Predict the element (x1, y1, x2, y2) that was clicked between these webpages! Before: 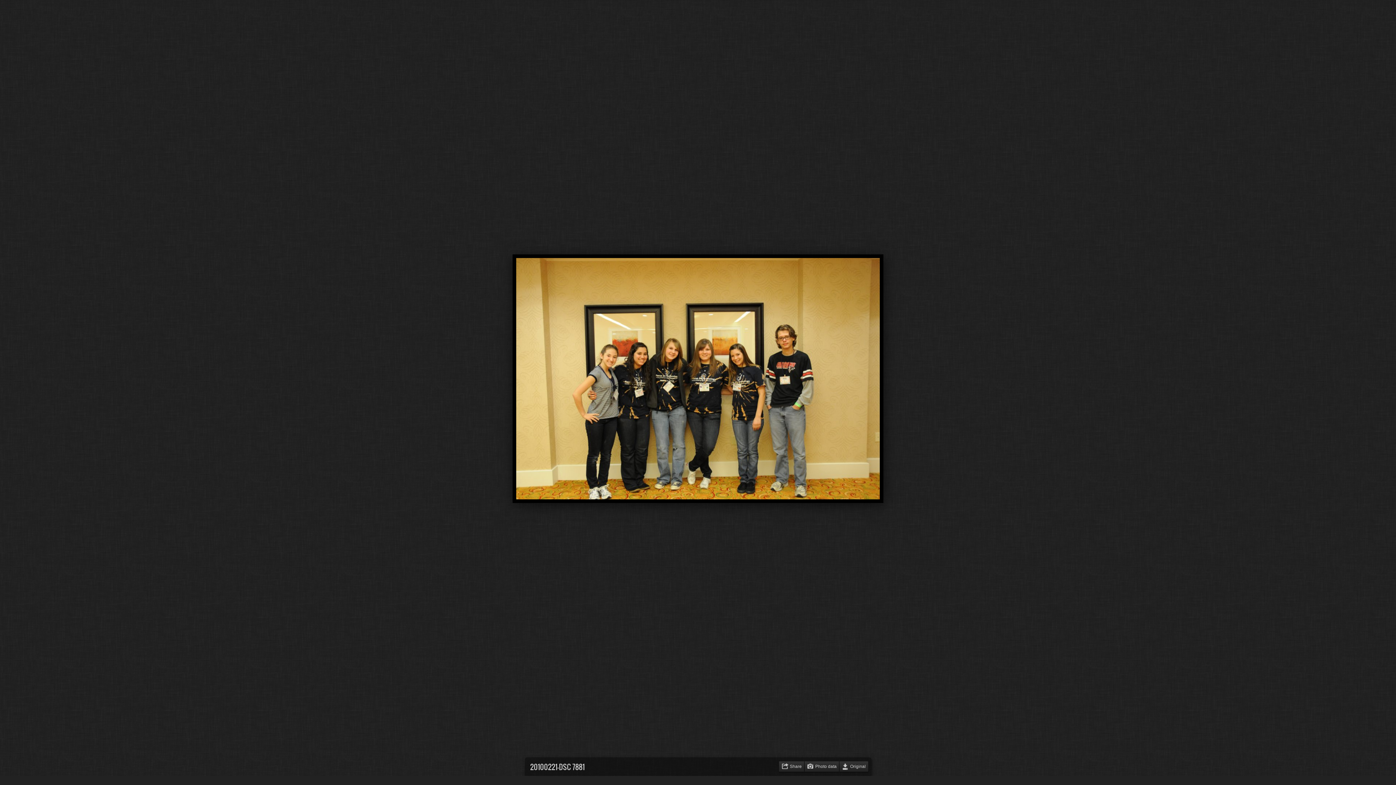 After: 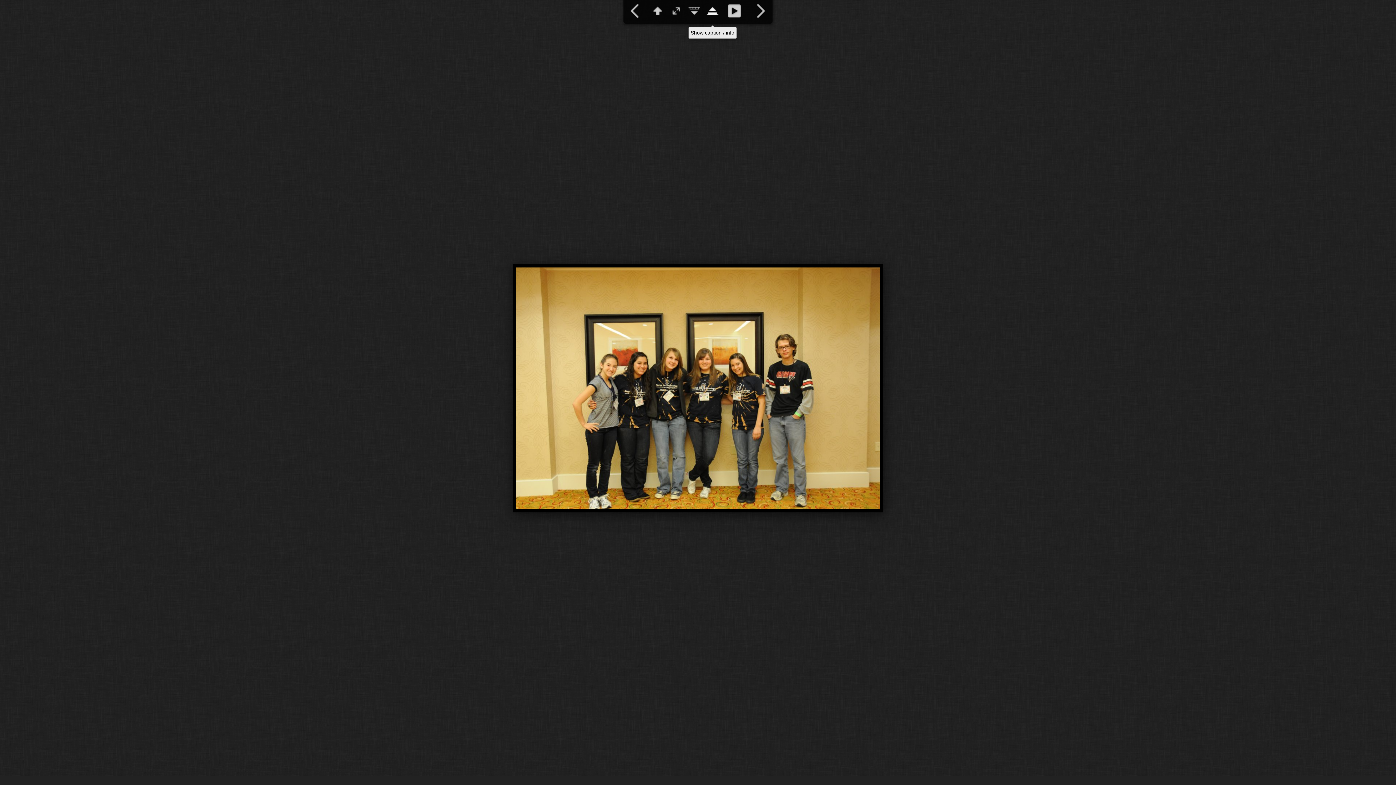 Action: label:   bbox: (703, -1, 721, 23)